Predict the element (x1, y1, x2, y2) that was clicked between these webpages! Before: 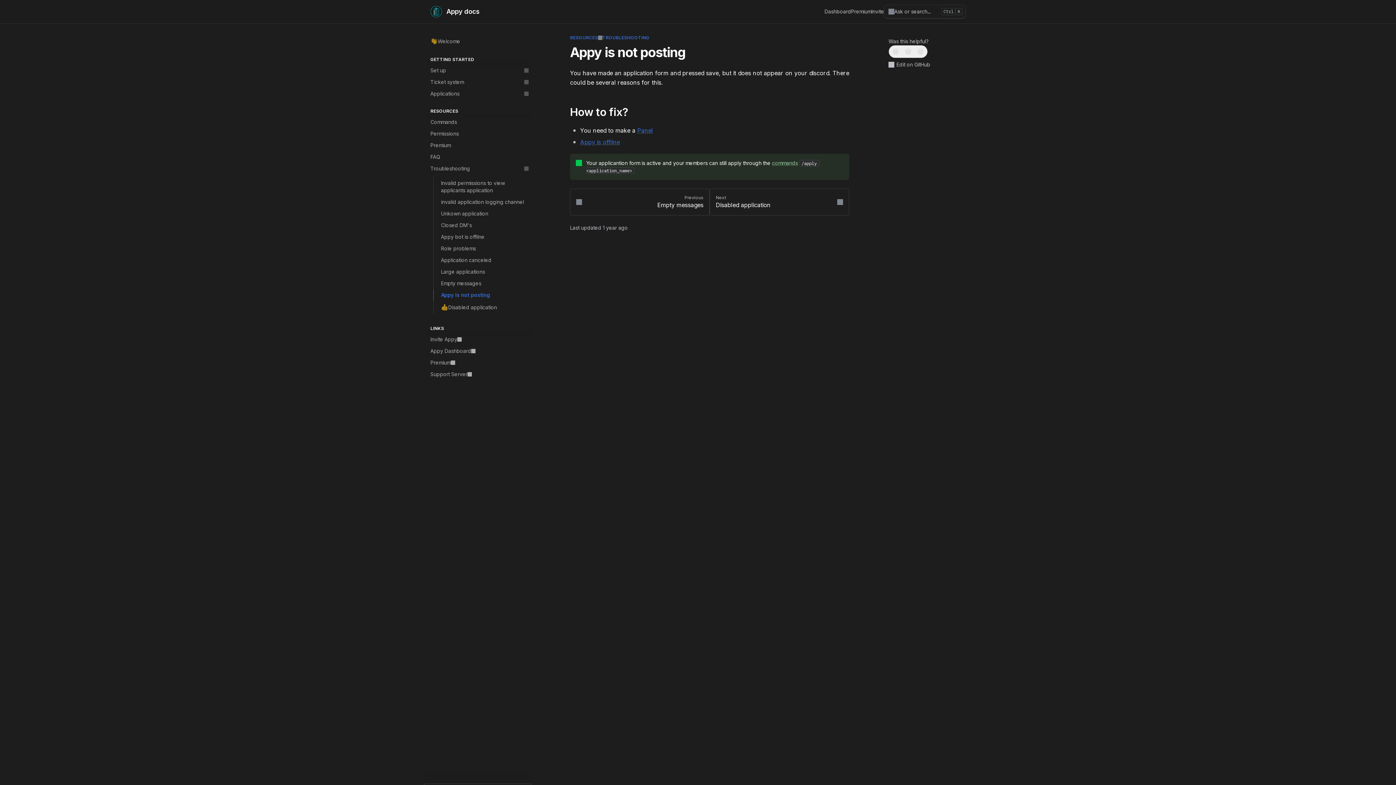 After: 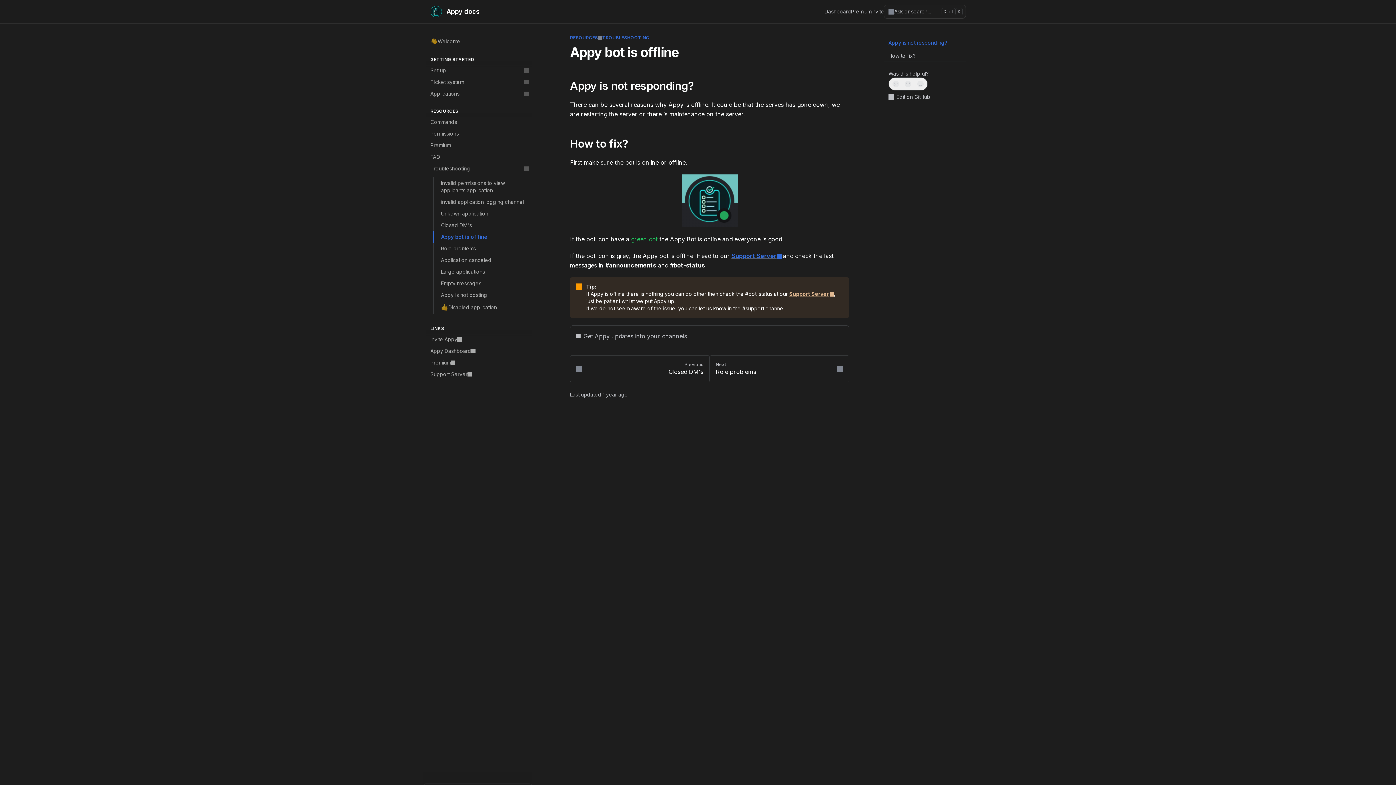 Action: bbox: (433, 231, 532, 242) label: Appy bot is offline